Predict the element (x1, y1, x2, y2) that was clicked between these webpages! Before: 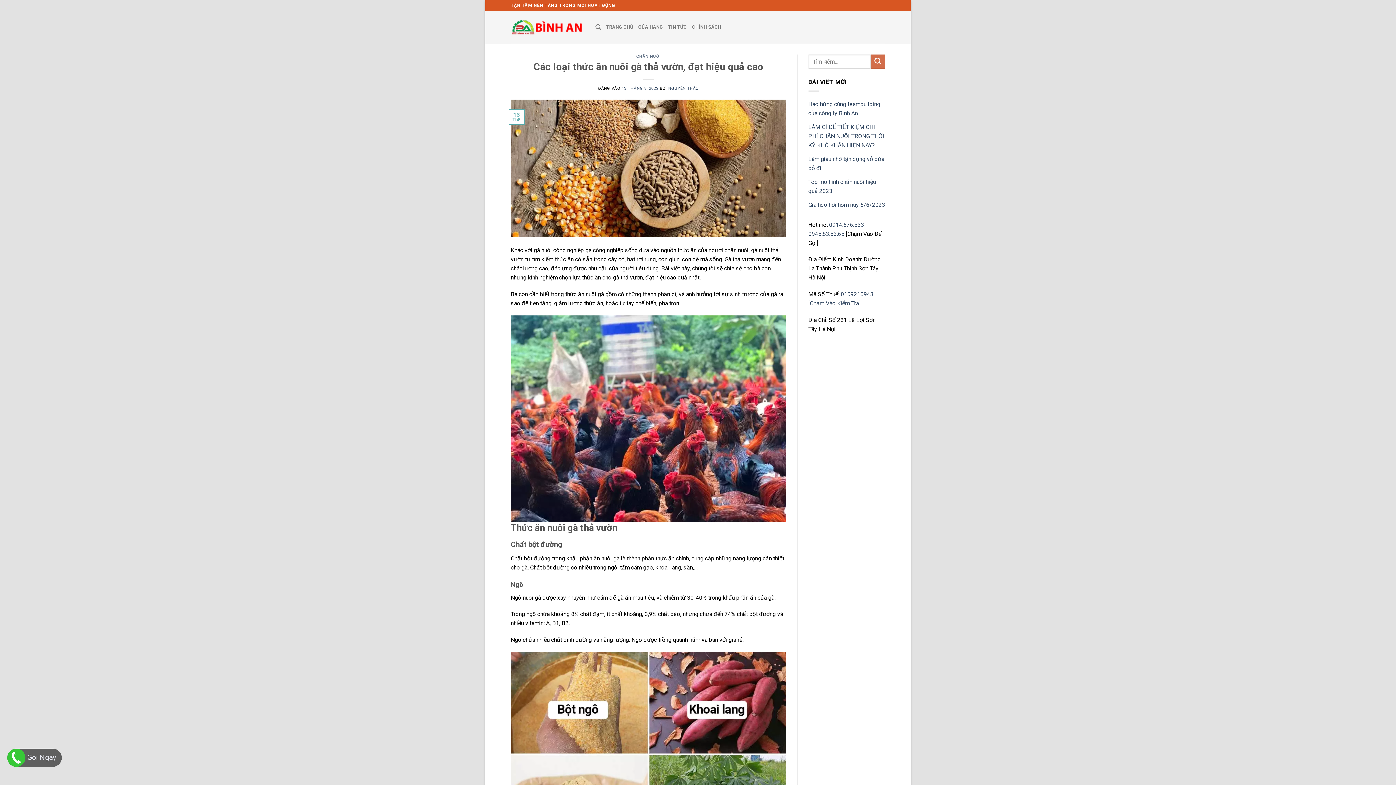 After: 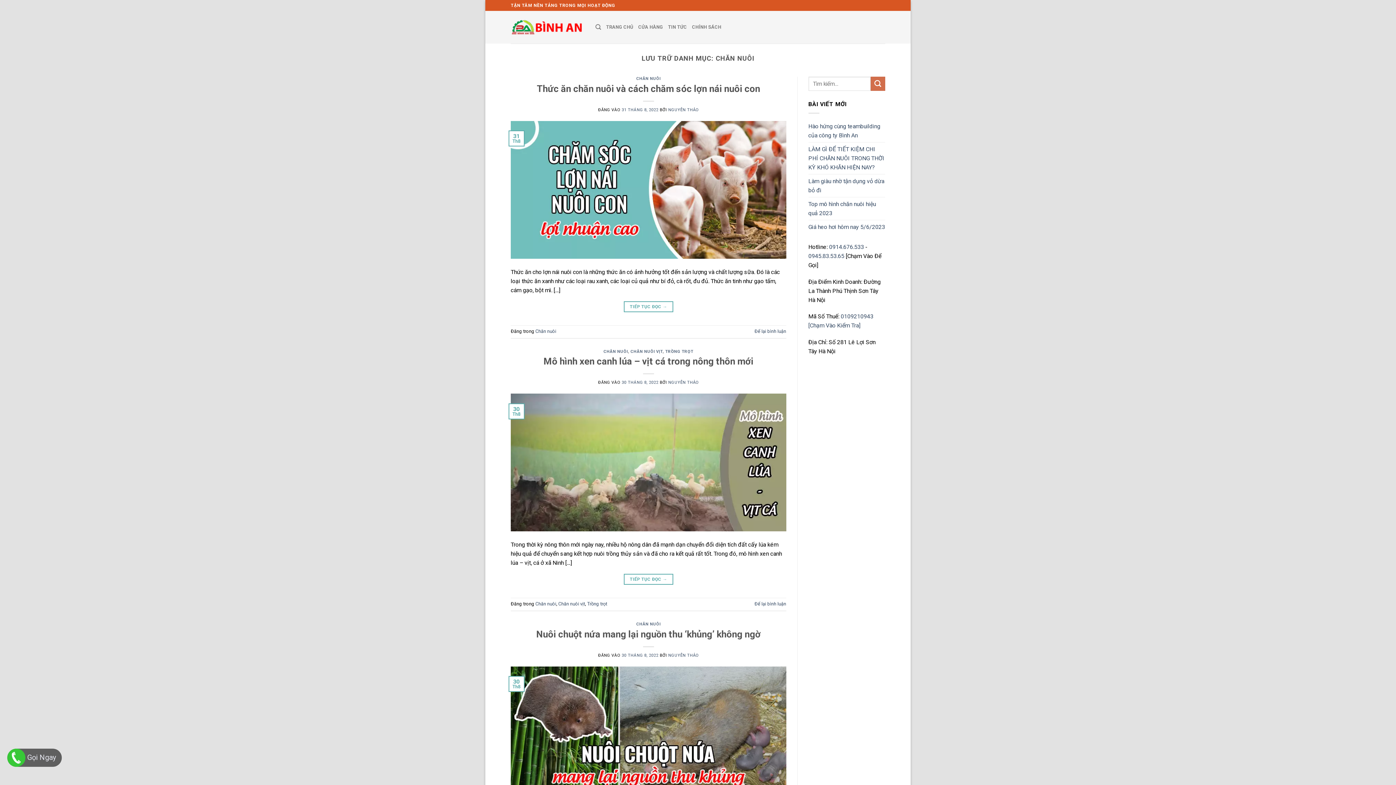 Action: bbox: (636, 54, 660, 58) label: CHĂN NUÔI